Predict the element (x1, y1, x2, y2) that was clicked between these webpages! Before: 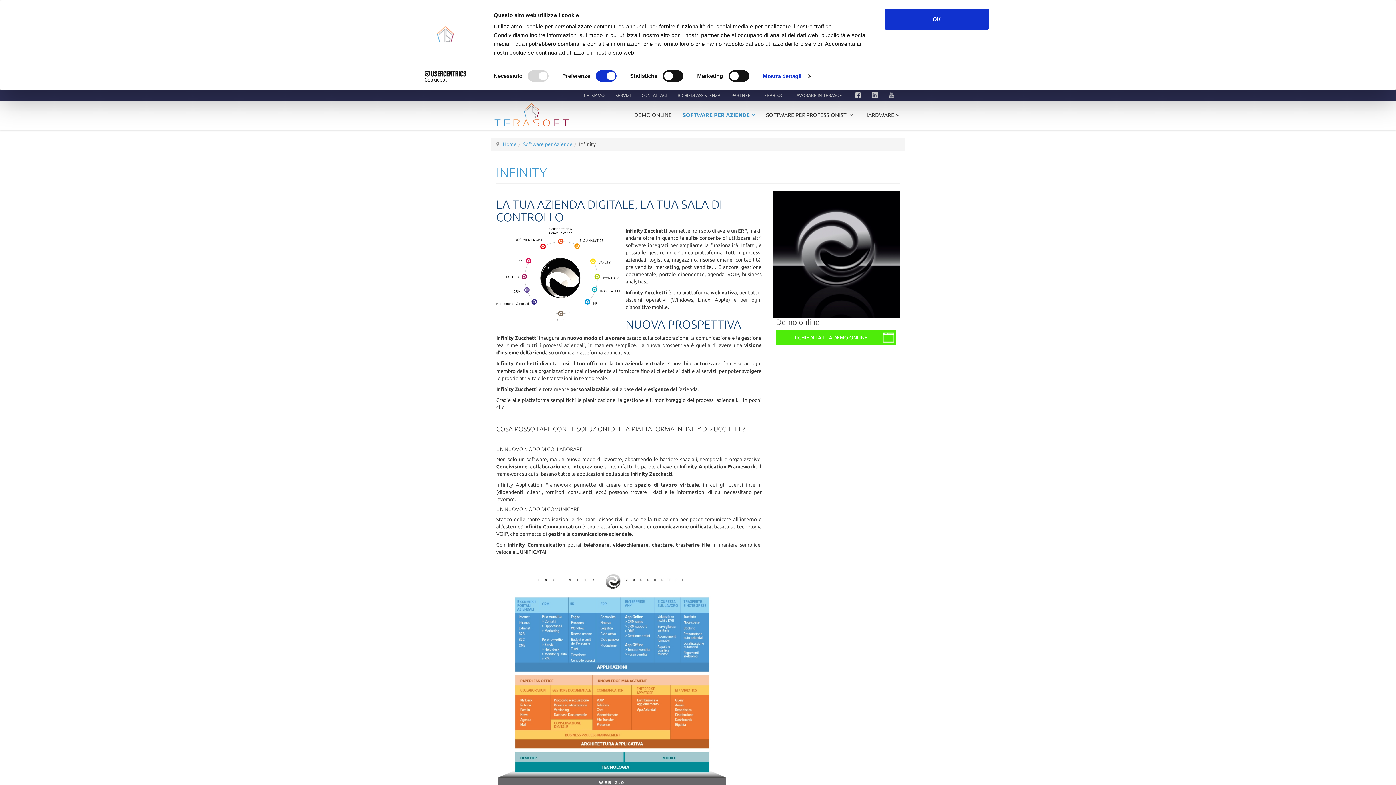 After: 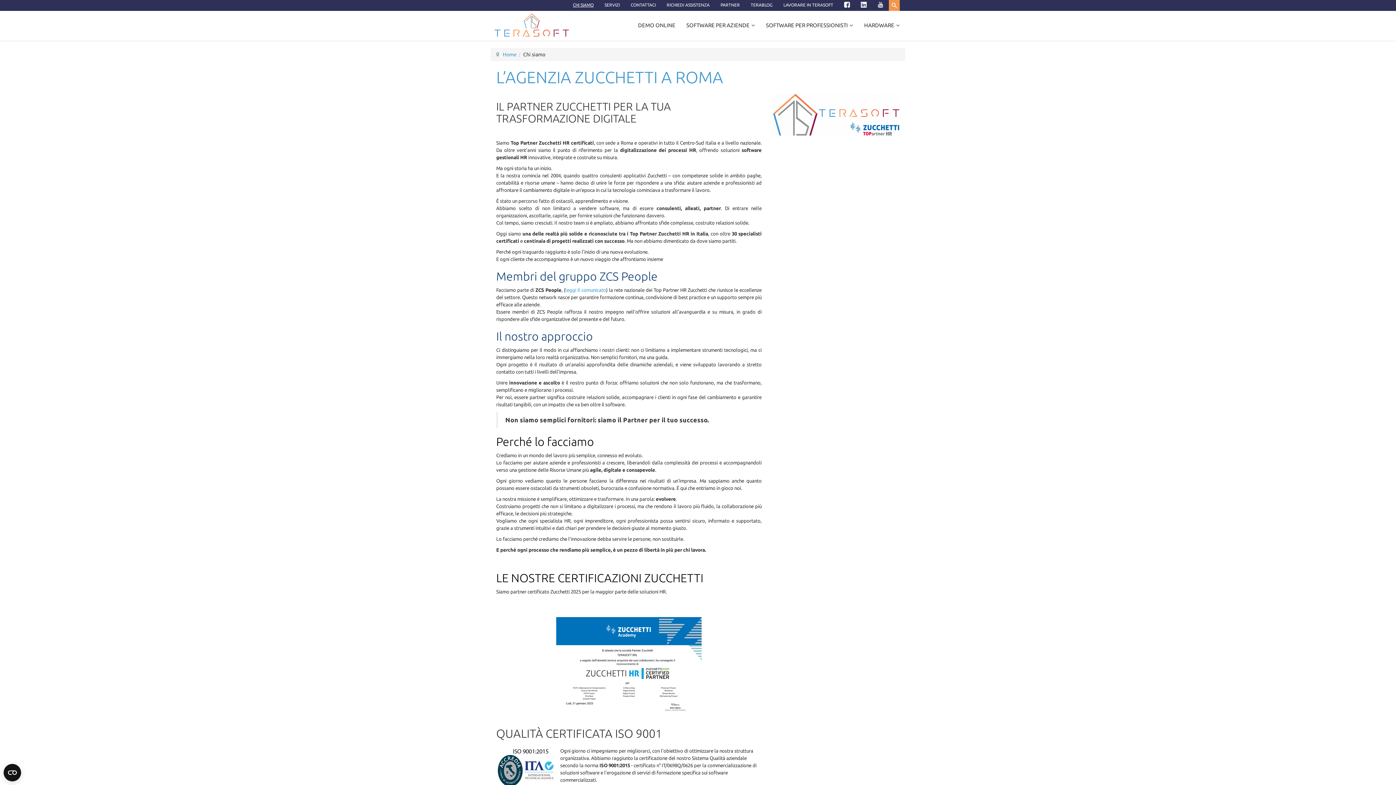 Action: bbox: (578, 90, 610, 100) label: CHI SIAMO